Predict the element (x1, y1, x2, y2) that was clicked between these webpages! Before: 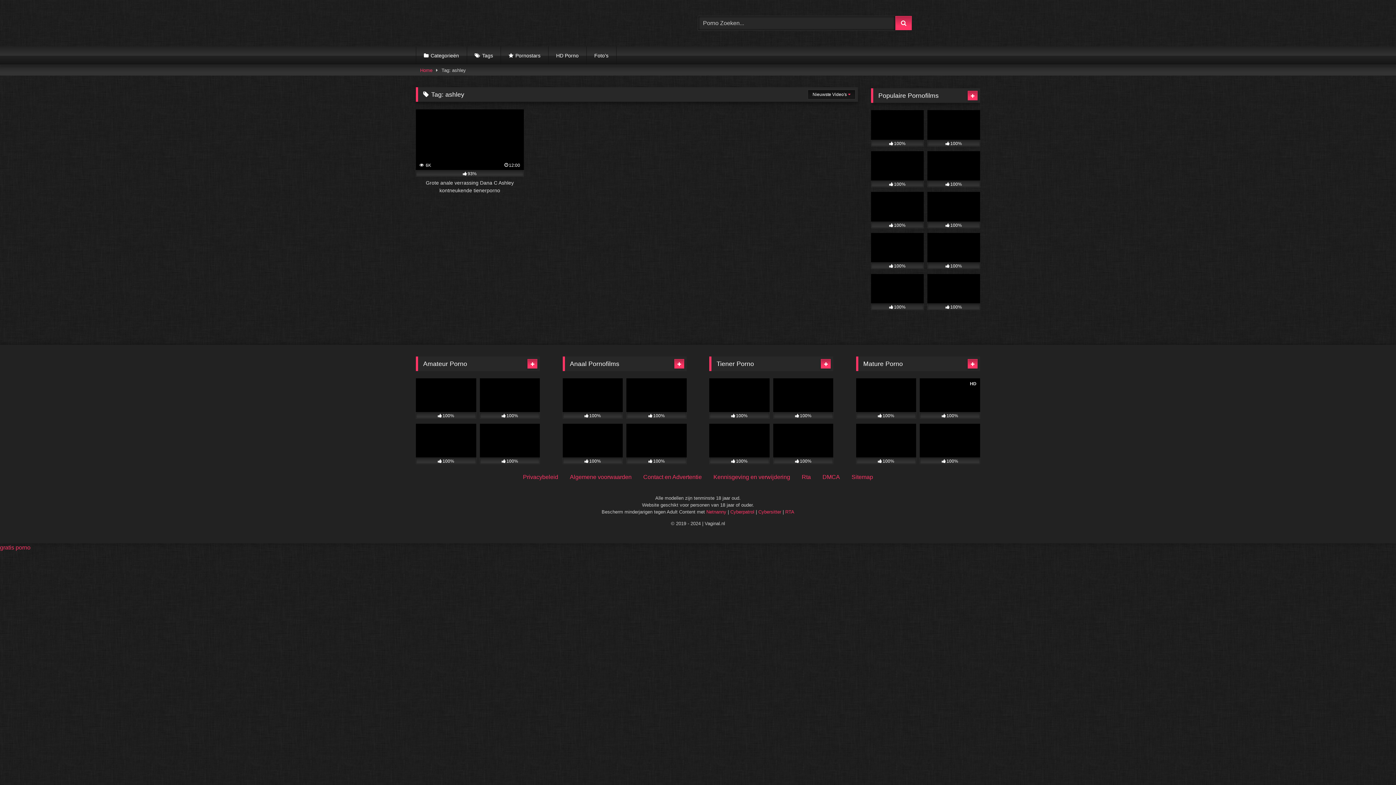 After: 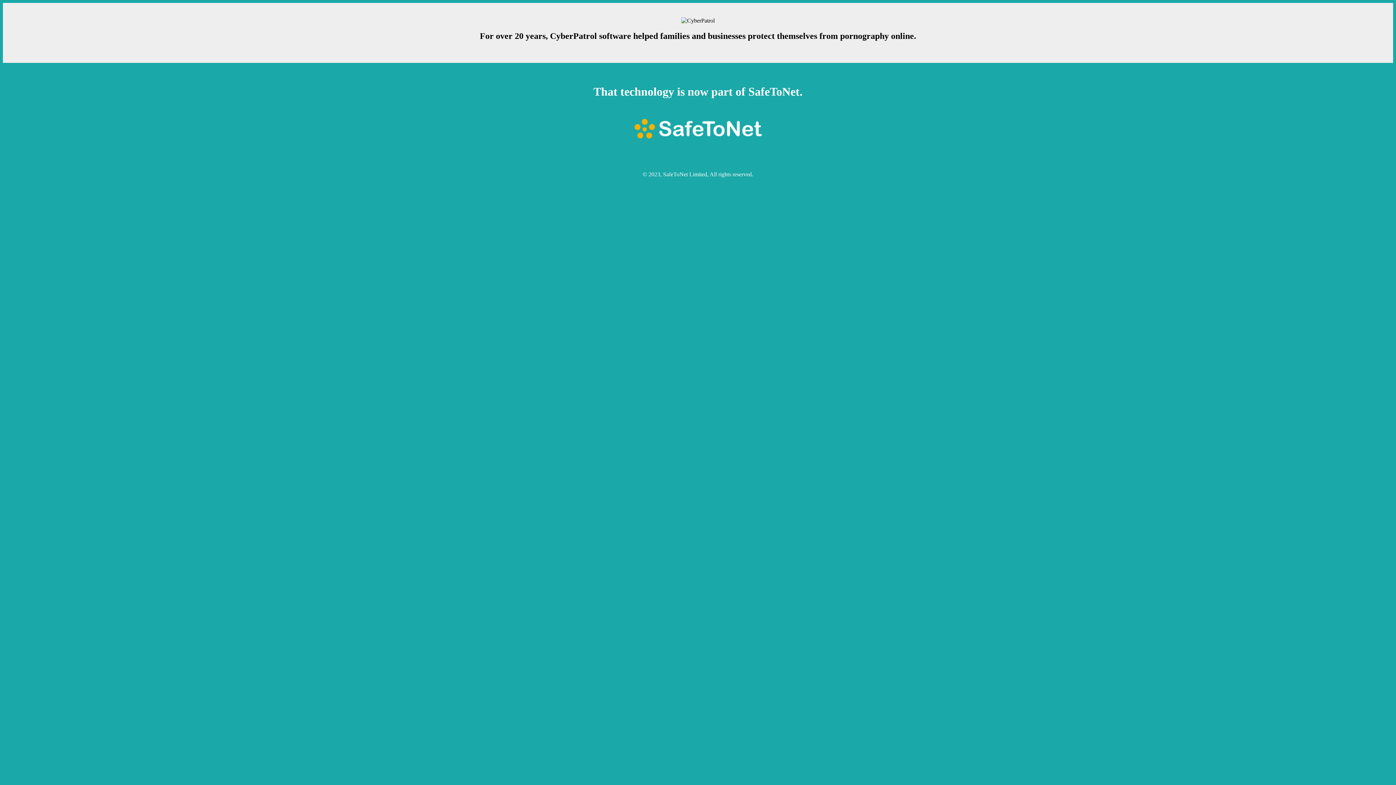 Action: label: Cyberpatrol bbox: (730, 509, 754, 514)